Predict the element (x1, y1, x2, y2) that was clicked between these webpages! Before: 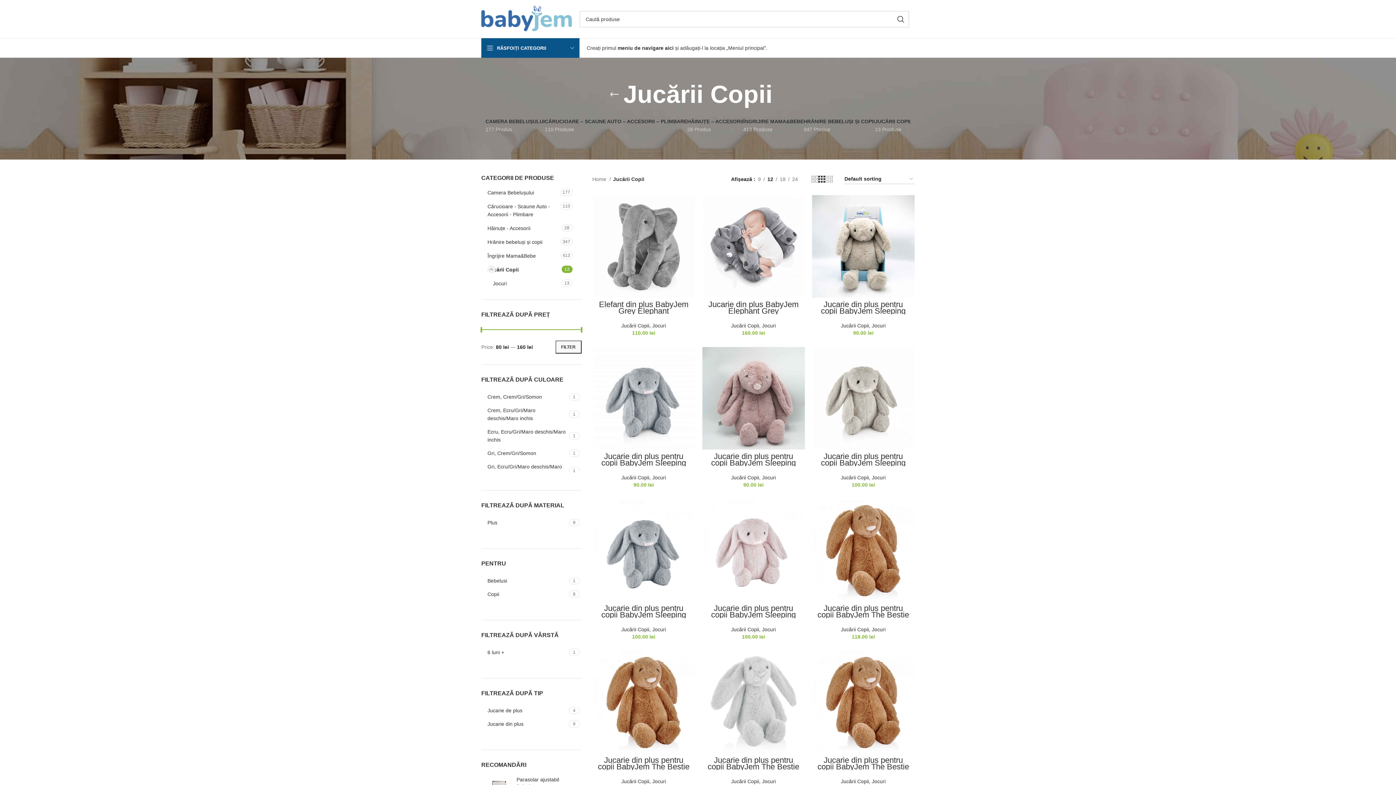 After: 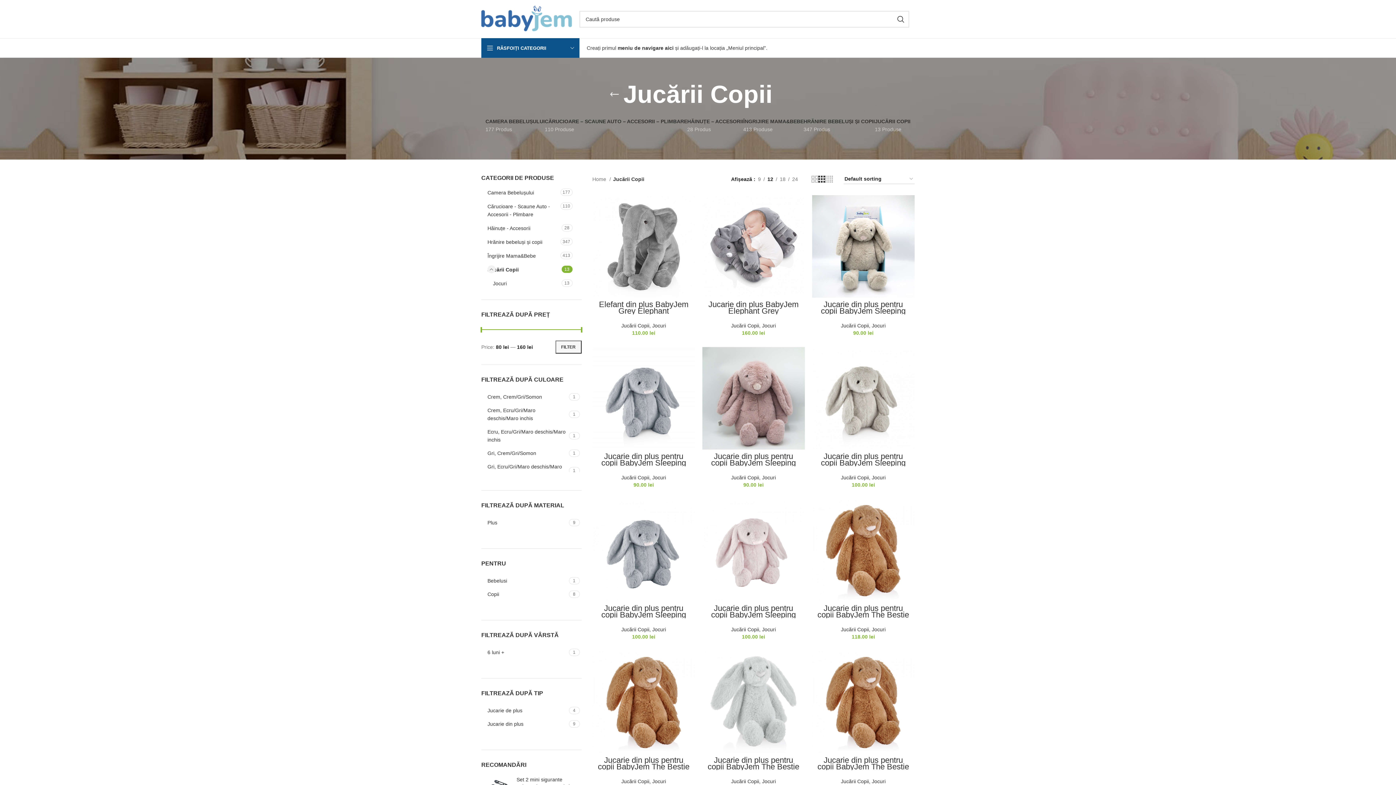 Action: bbox: (731, 322, 759, 328) label: Jucării Copii